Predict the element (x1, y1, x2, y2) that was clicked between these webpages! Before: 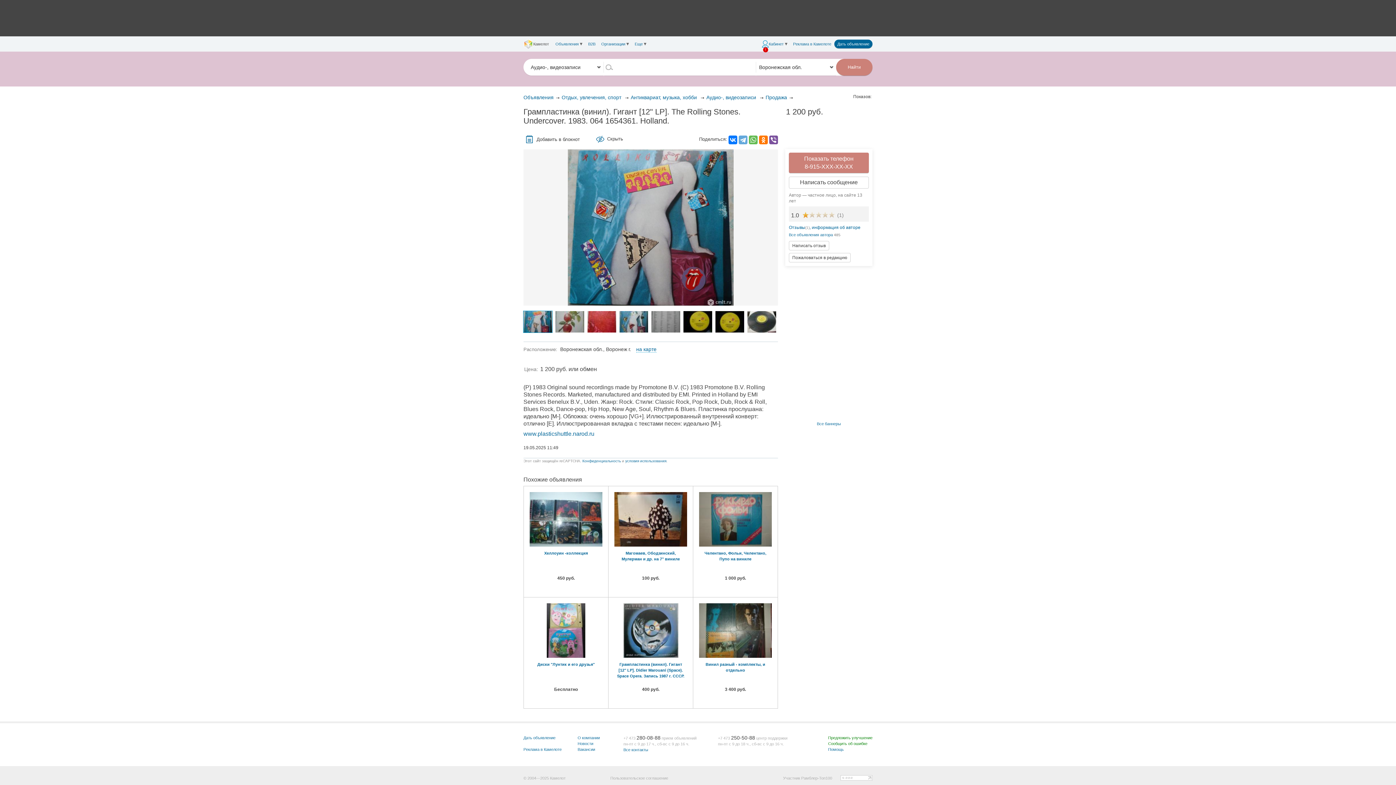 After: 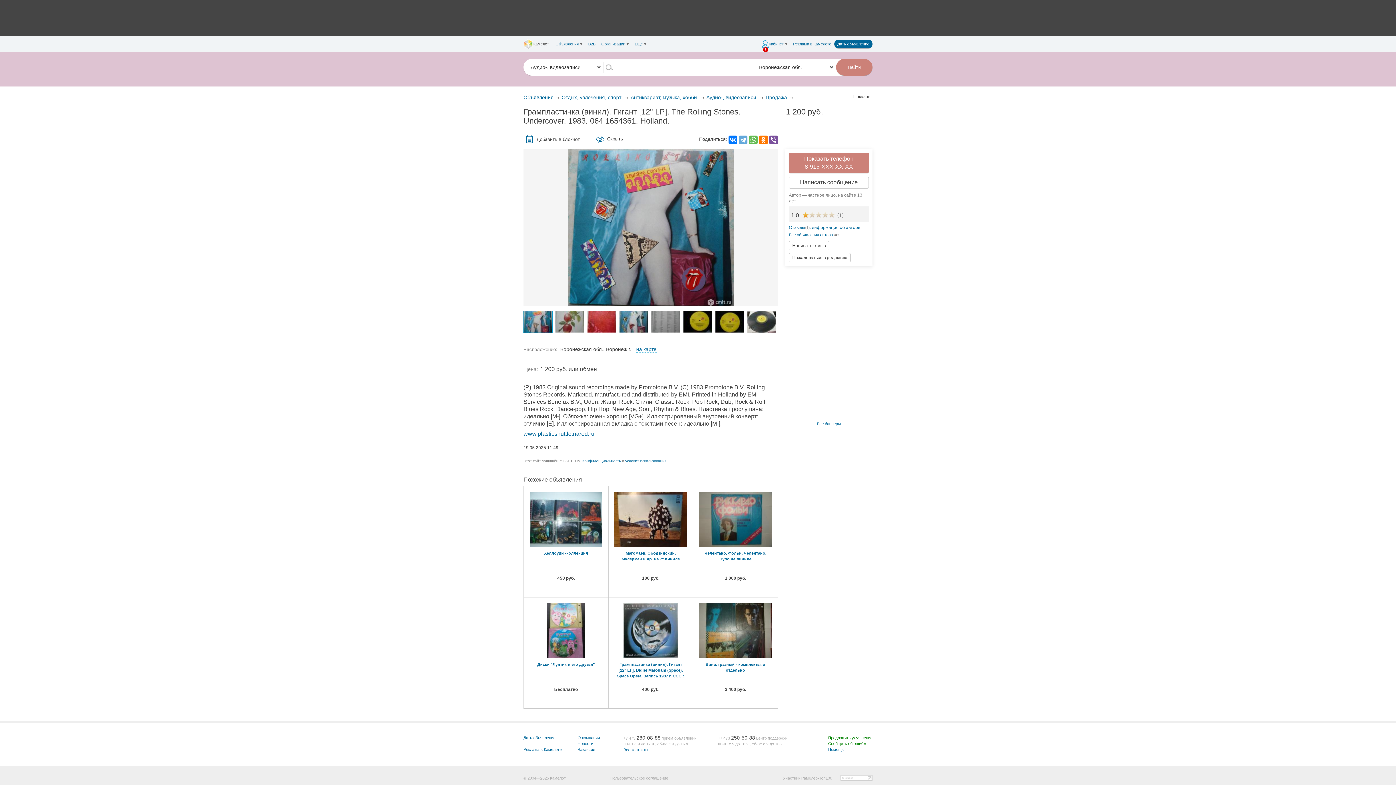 Action: bbox: (699, 603, 772, 658)